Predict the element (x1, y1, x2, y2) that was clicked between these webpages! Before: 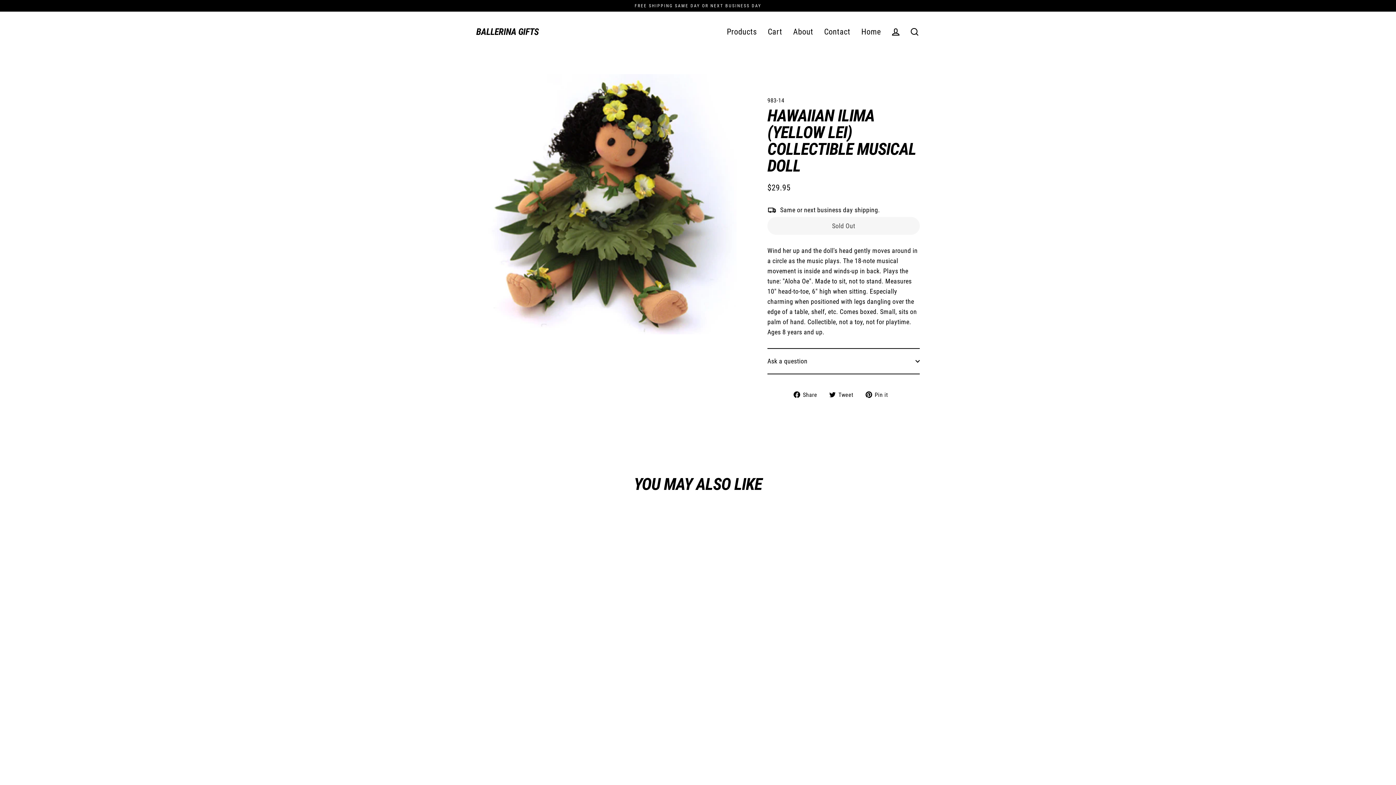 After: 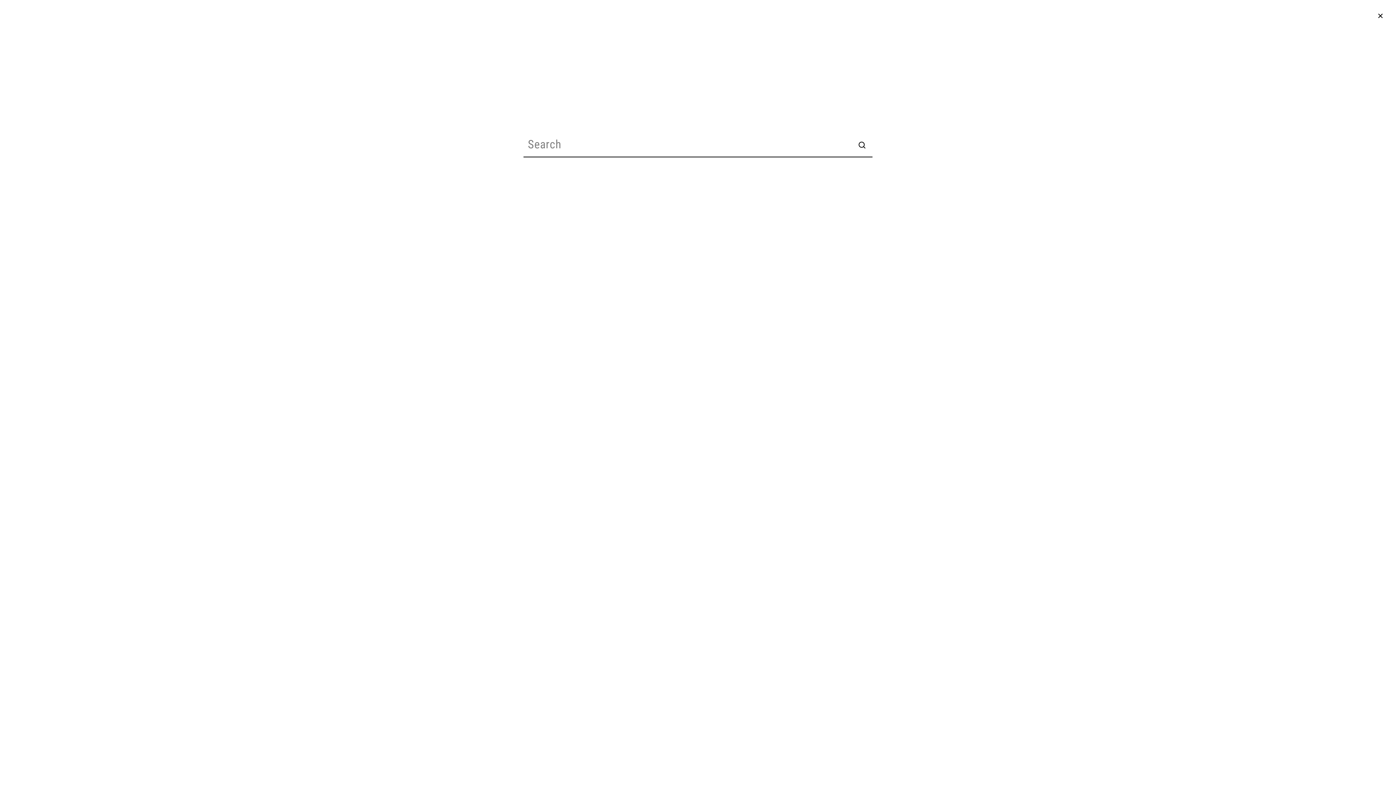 Action: label: Search bbox: (905, 24, 924, 39)